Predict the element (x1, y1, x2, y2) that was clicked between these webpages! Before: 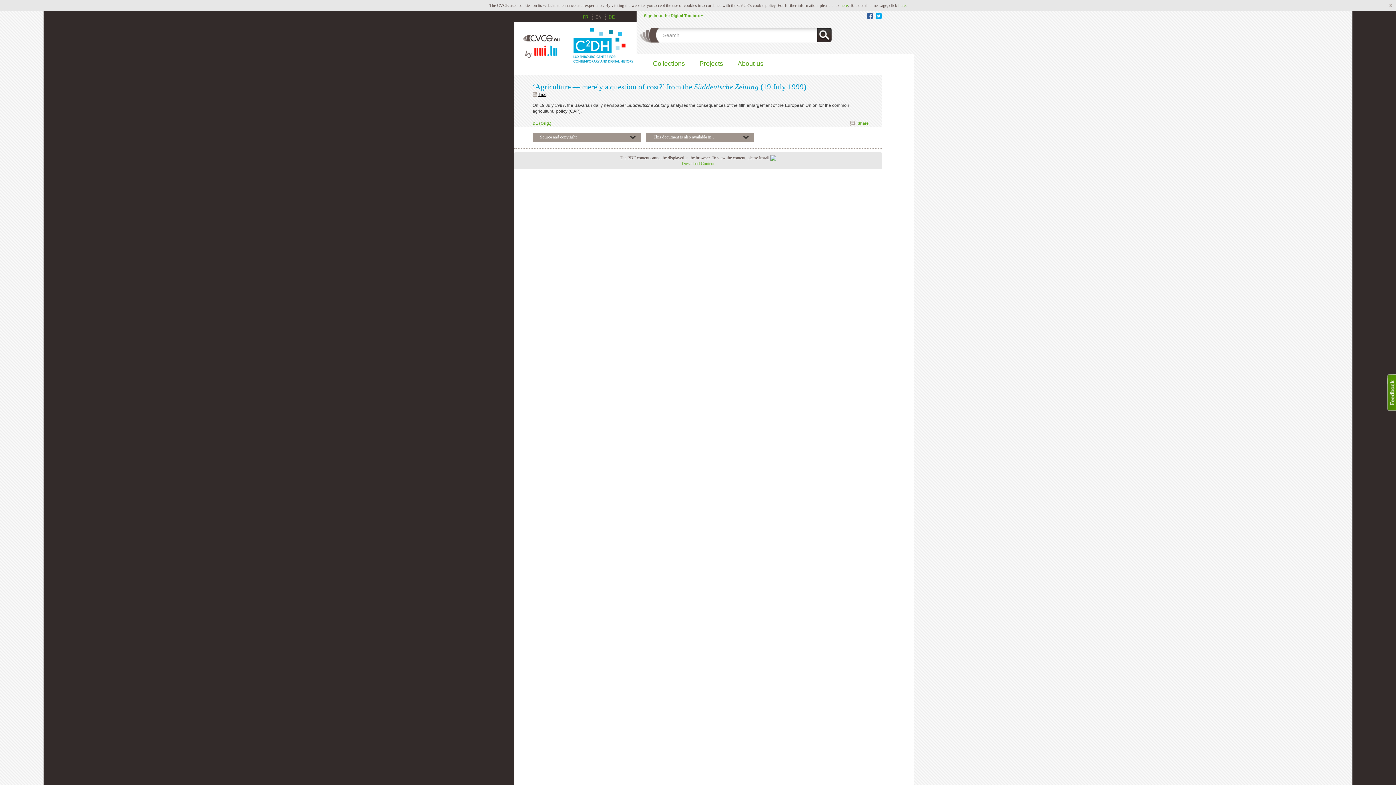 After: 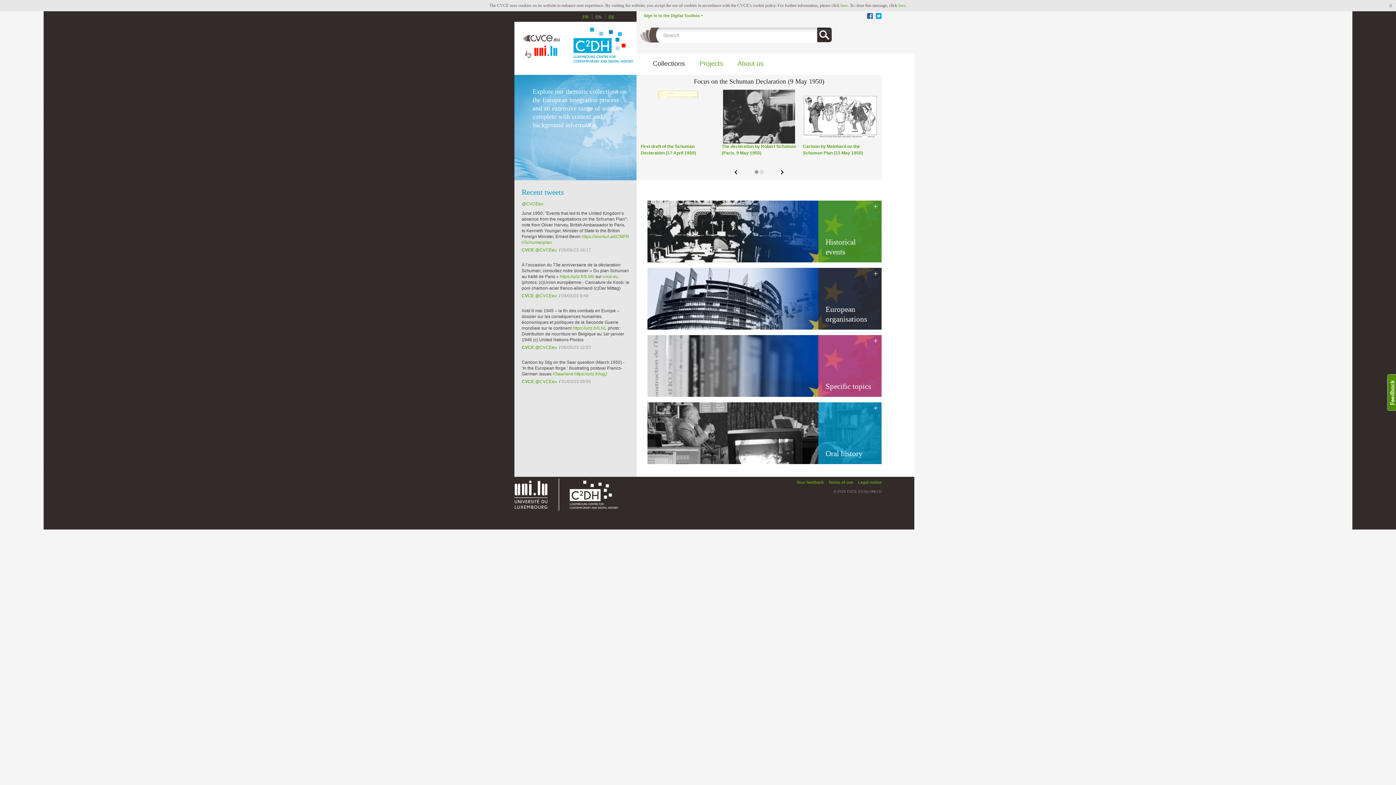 Action: label: Collections bbox: (645, 53, 692, 74)